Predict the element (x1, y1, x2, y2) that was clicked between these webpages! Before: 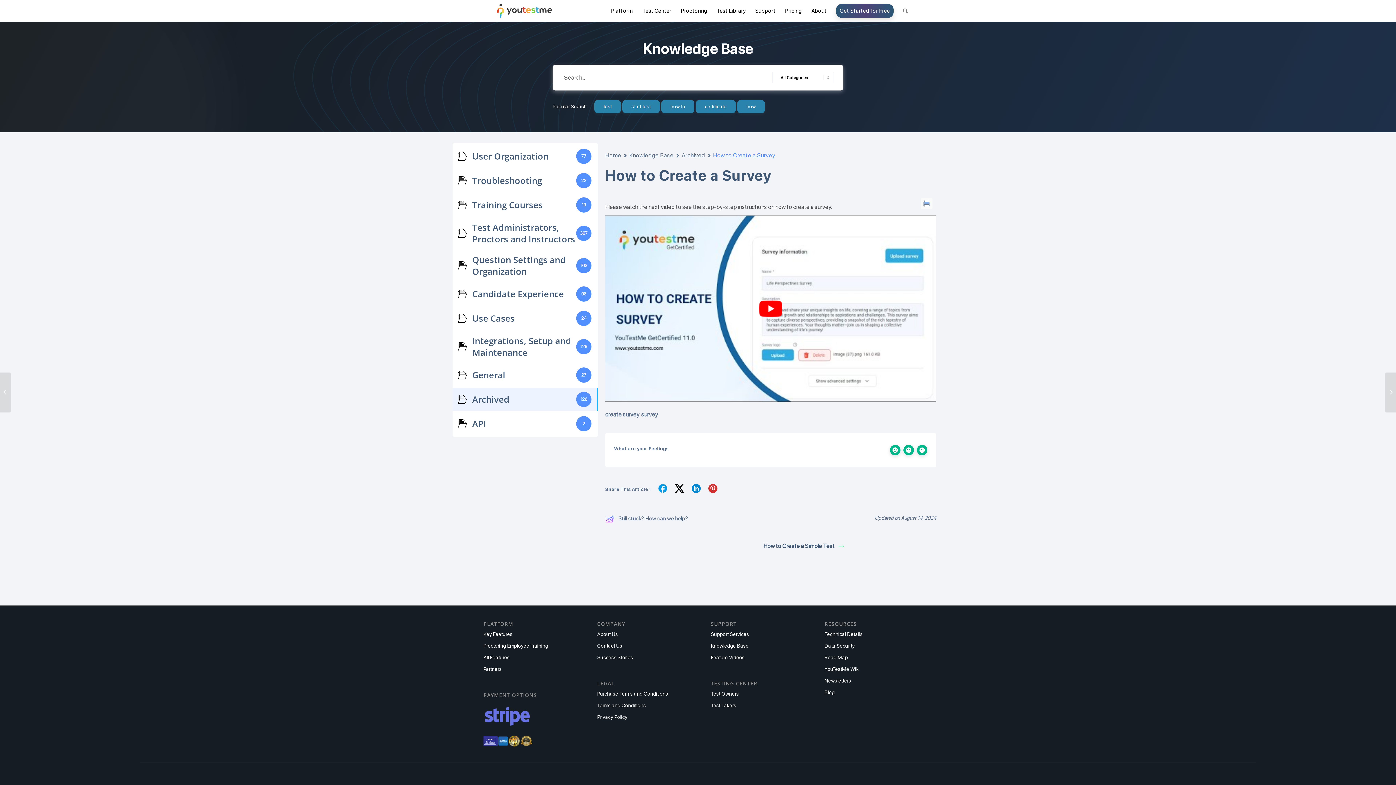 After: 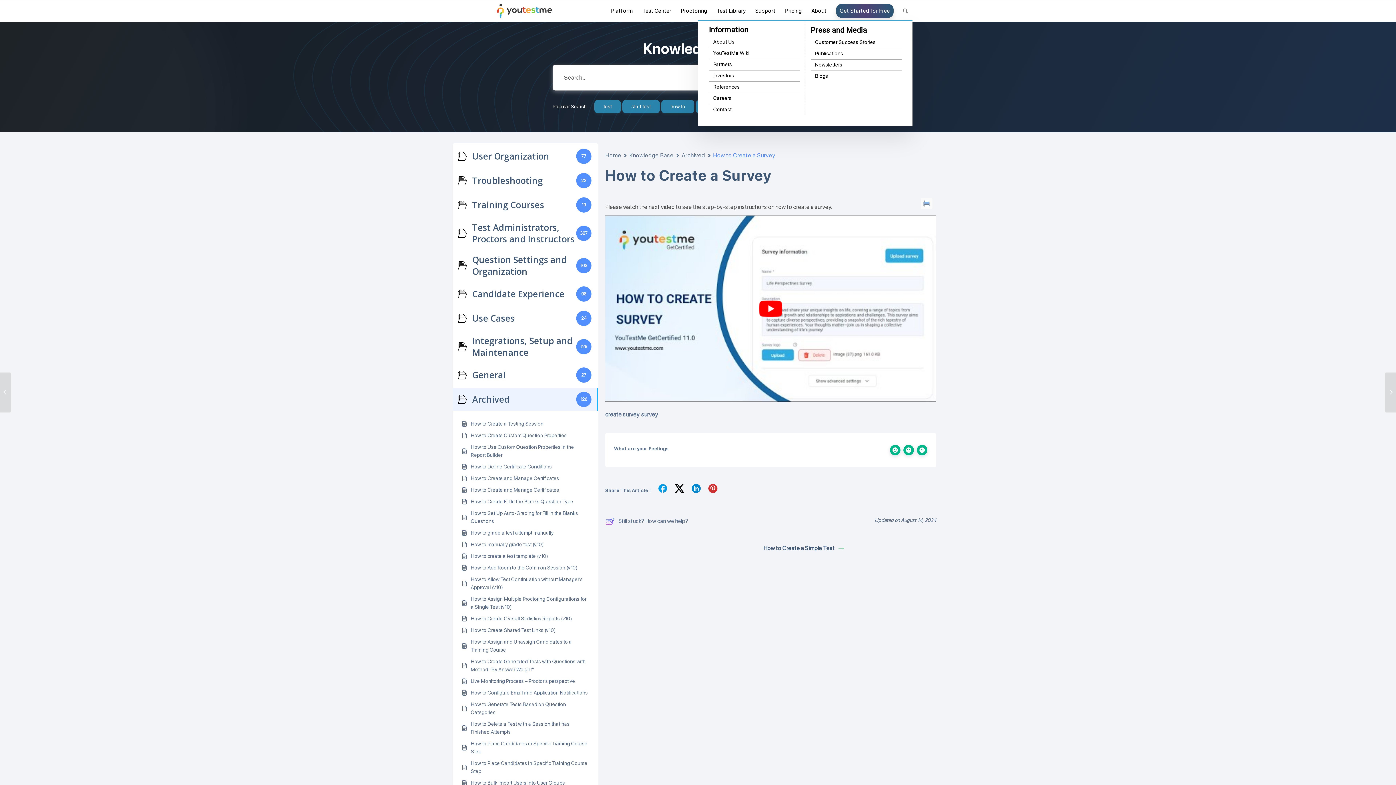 Action: bbox: (806, -5, 831, 26) label: About